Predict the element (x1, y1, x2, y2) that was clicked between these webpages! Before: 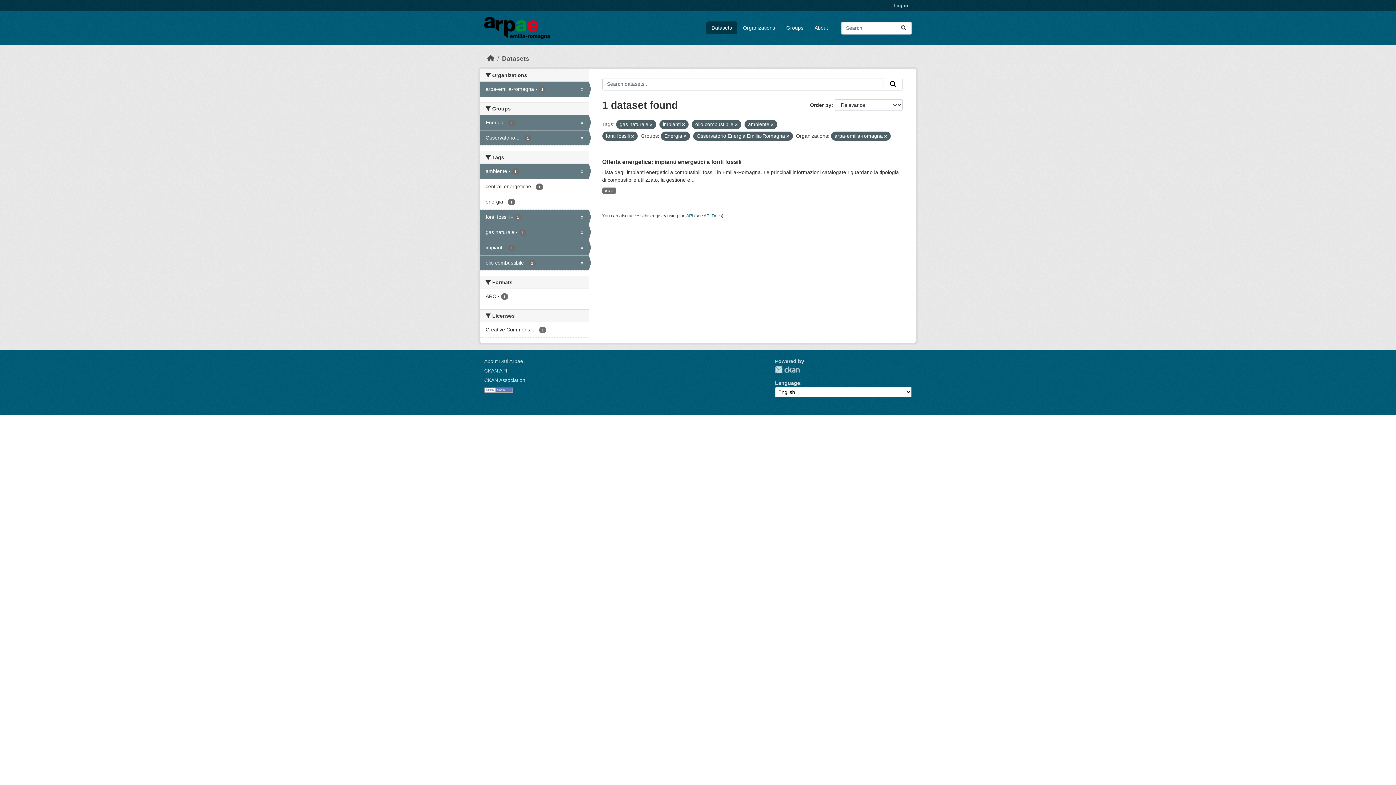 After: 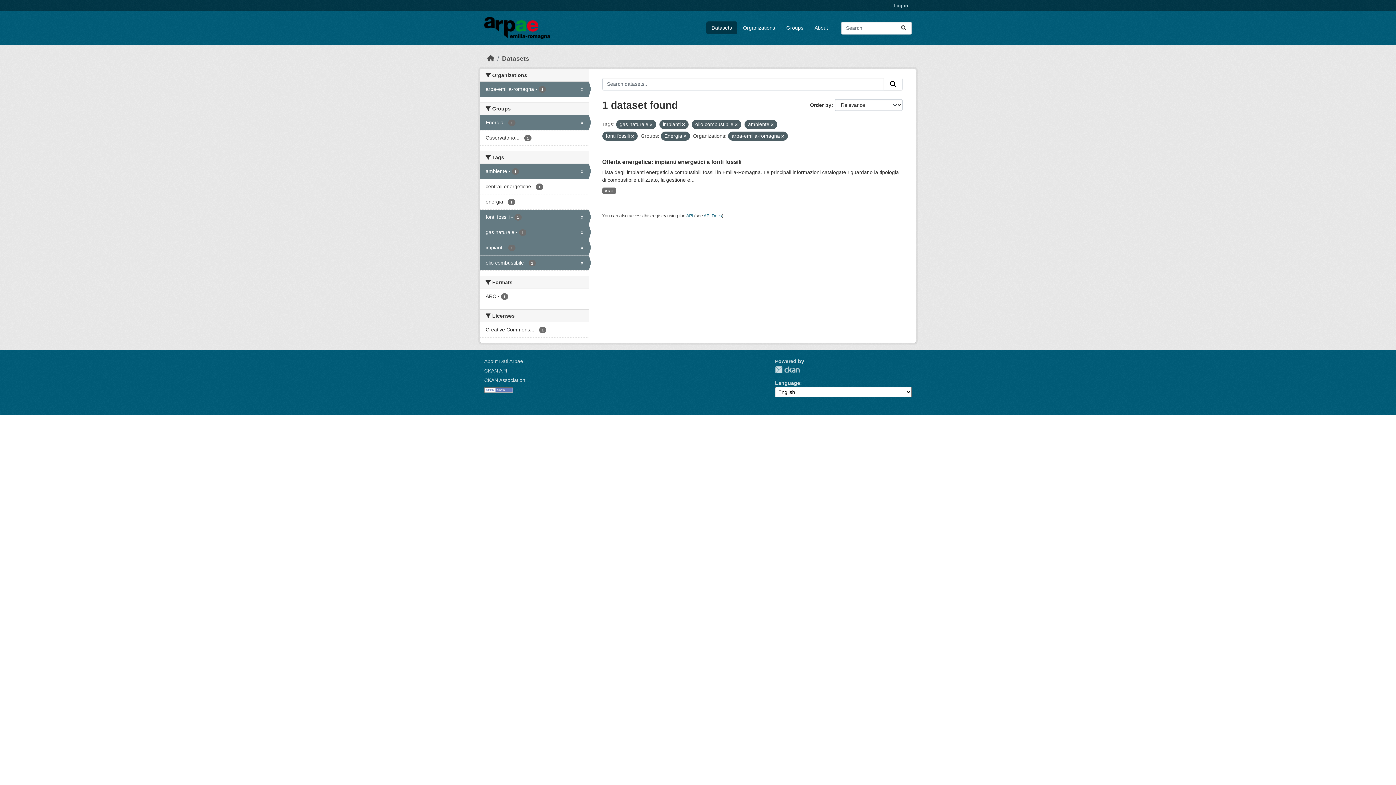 Action: label: Osservatorio... - 1
x bbox: (480, 130, 588, 145)